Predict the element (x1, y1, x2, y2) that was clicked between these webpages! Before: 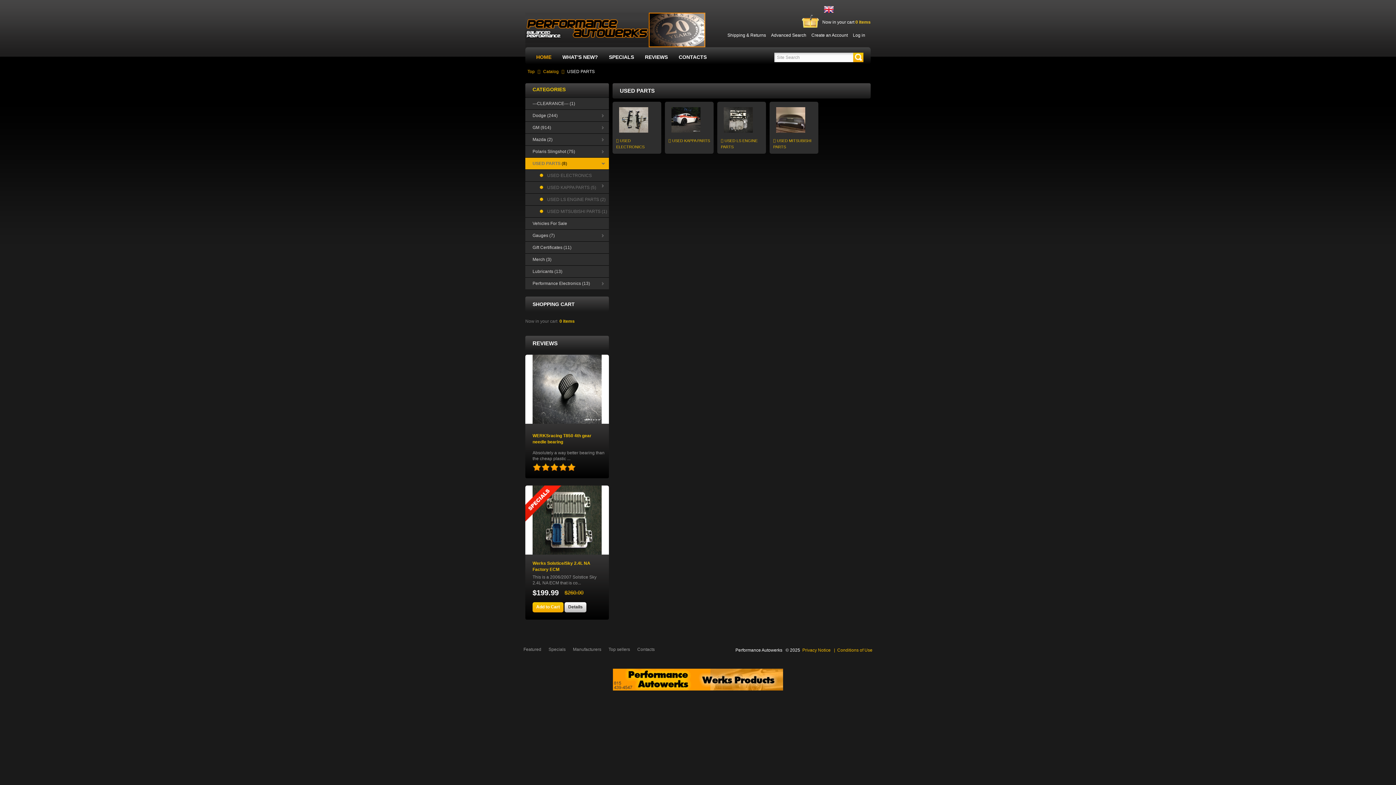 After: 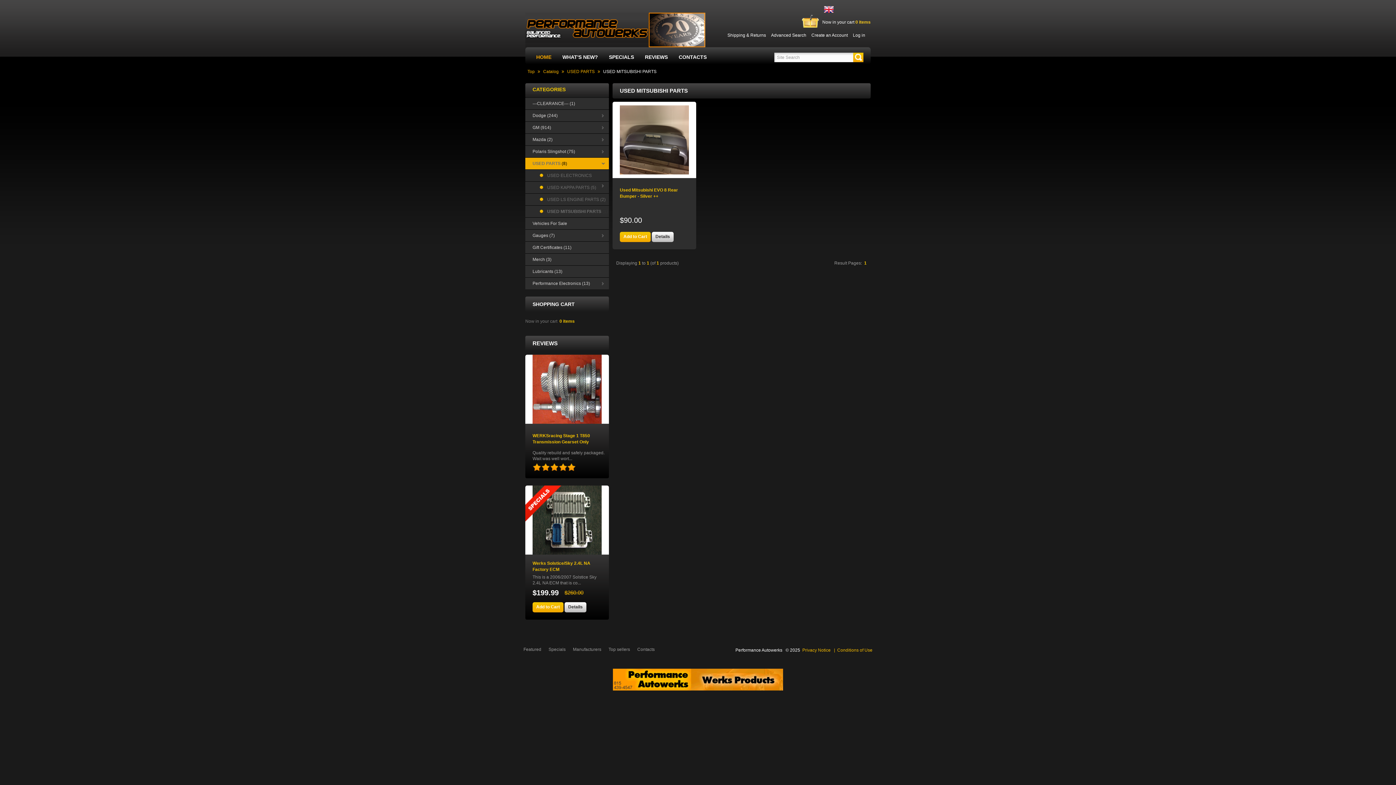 Action: bbox: (776, 107, 805, 132)